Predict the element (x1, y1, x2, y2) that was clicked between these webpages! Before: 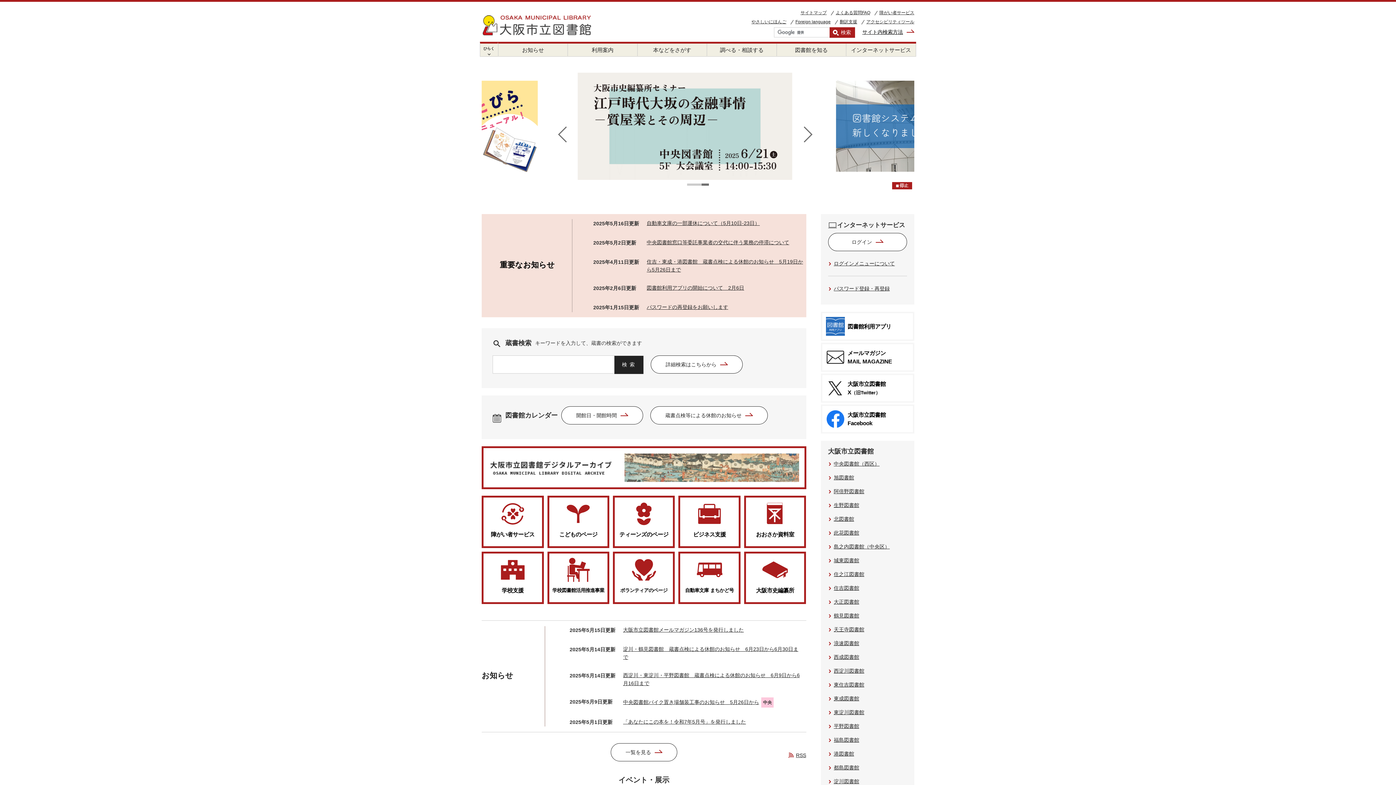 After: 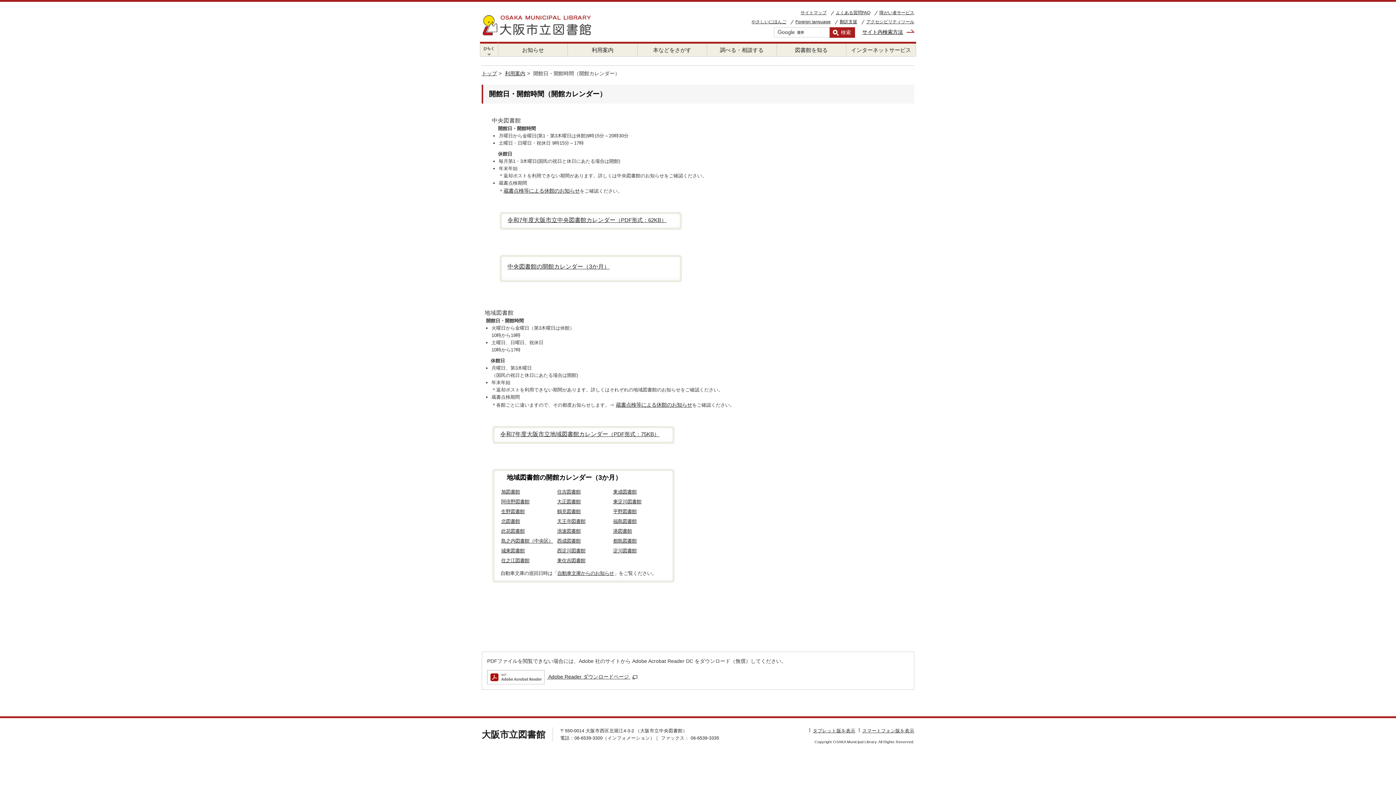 Action: bbox: (561, 406, 643, 424) label: 開館日・開館時間